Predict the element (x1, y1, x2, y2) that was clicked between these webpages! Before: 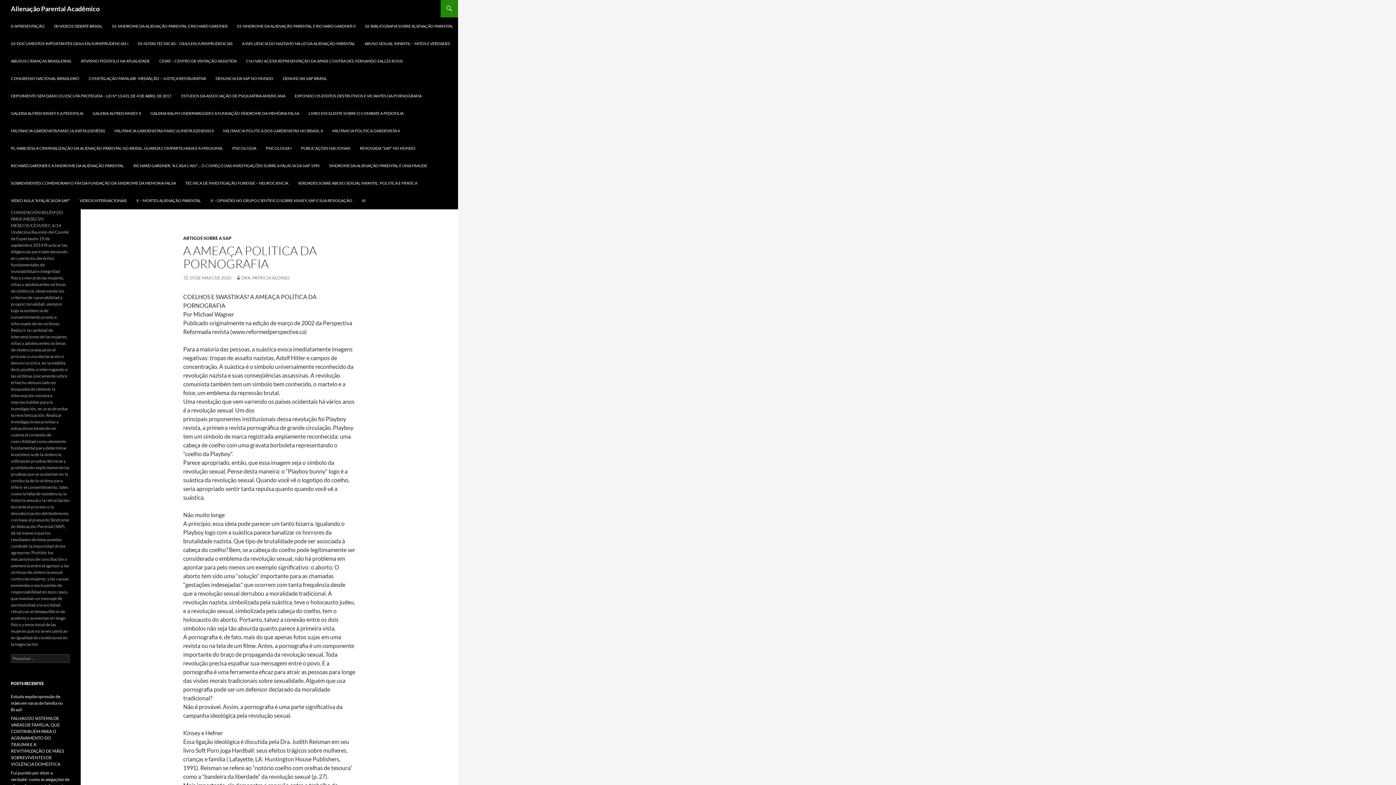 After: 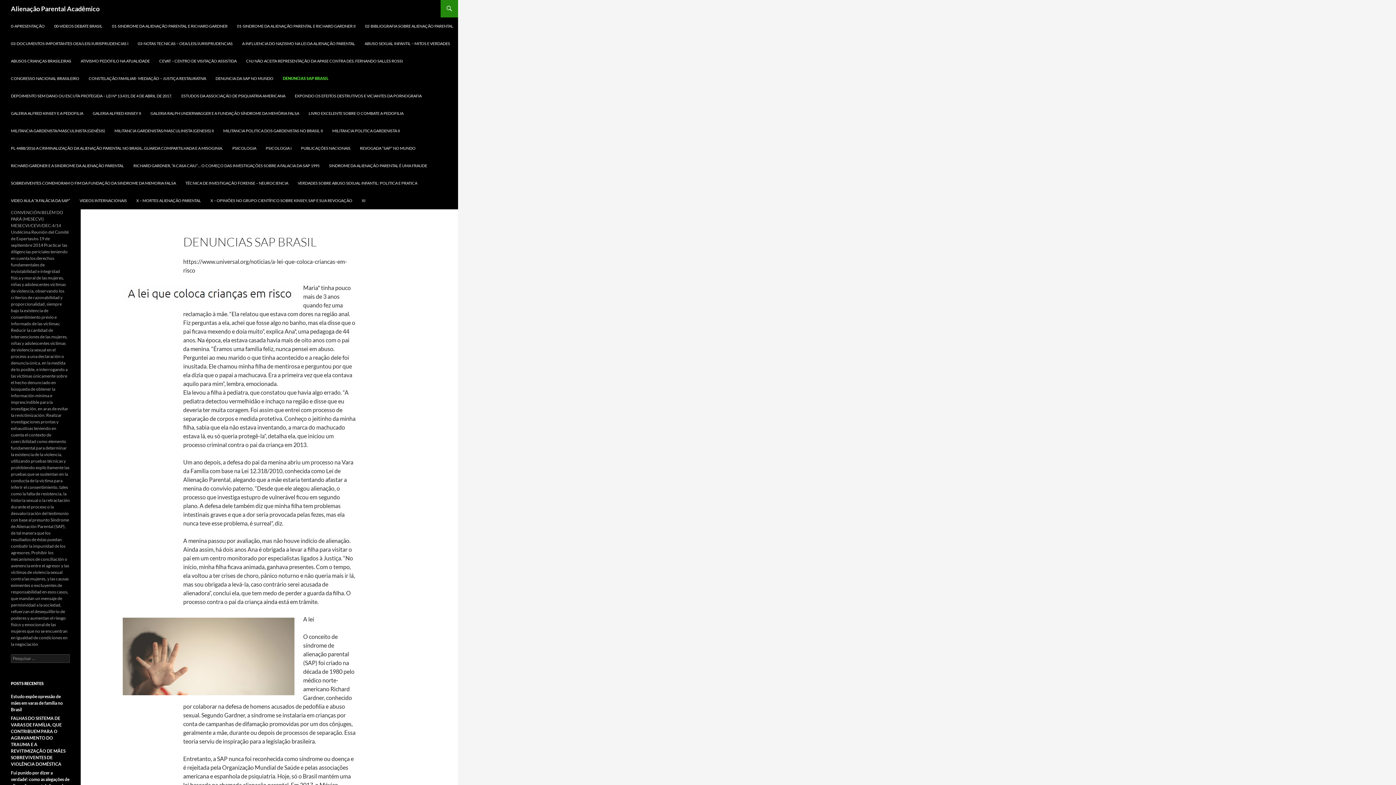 Action: label: DENUNCIAS SAP BRASIL bbox: (278, 69, 331, 87)